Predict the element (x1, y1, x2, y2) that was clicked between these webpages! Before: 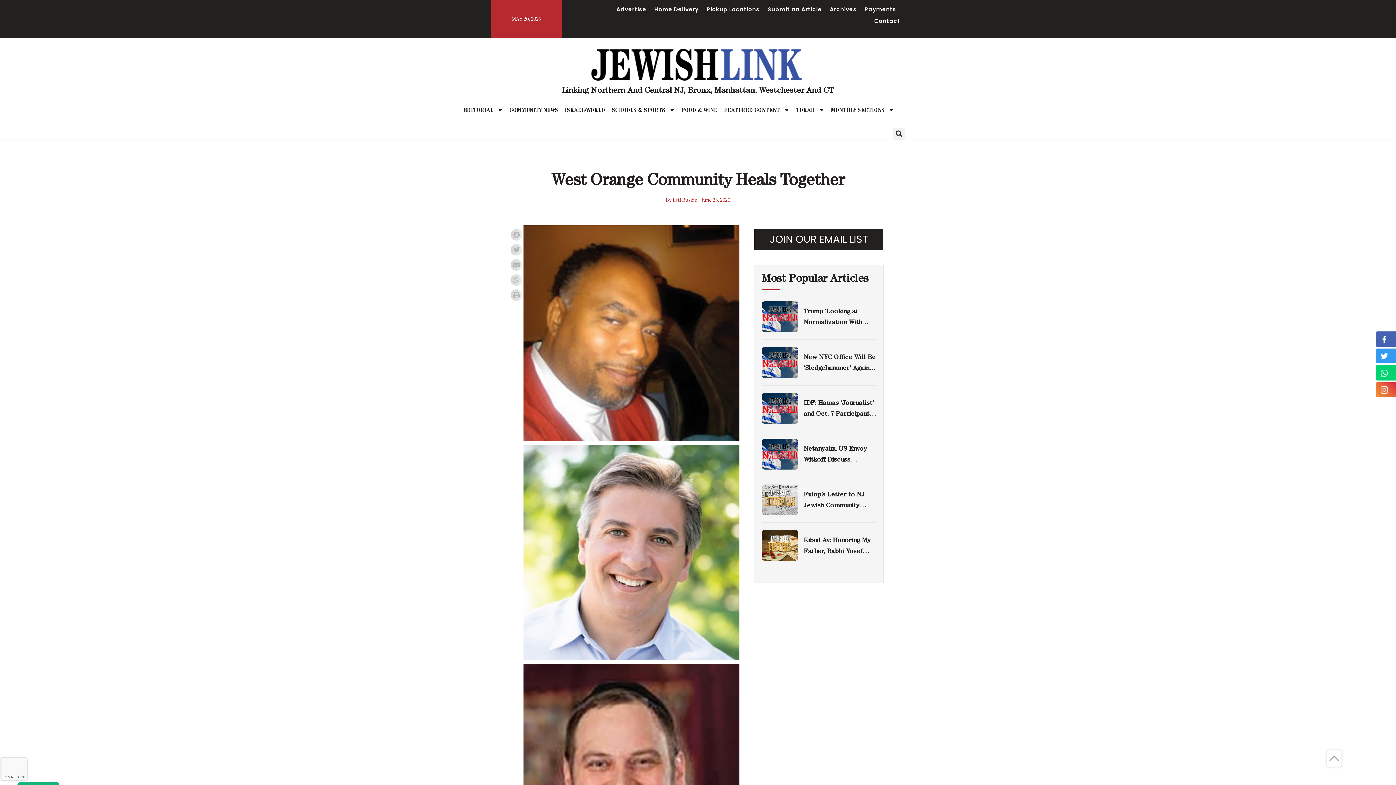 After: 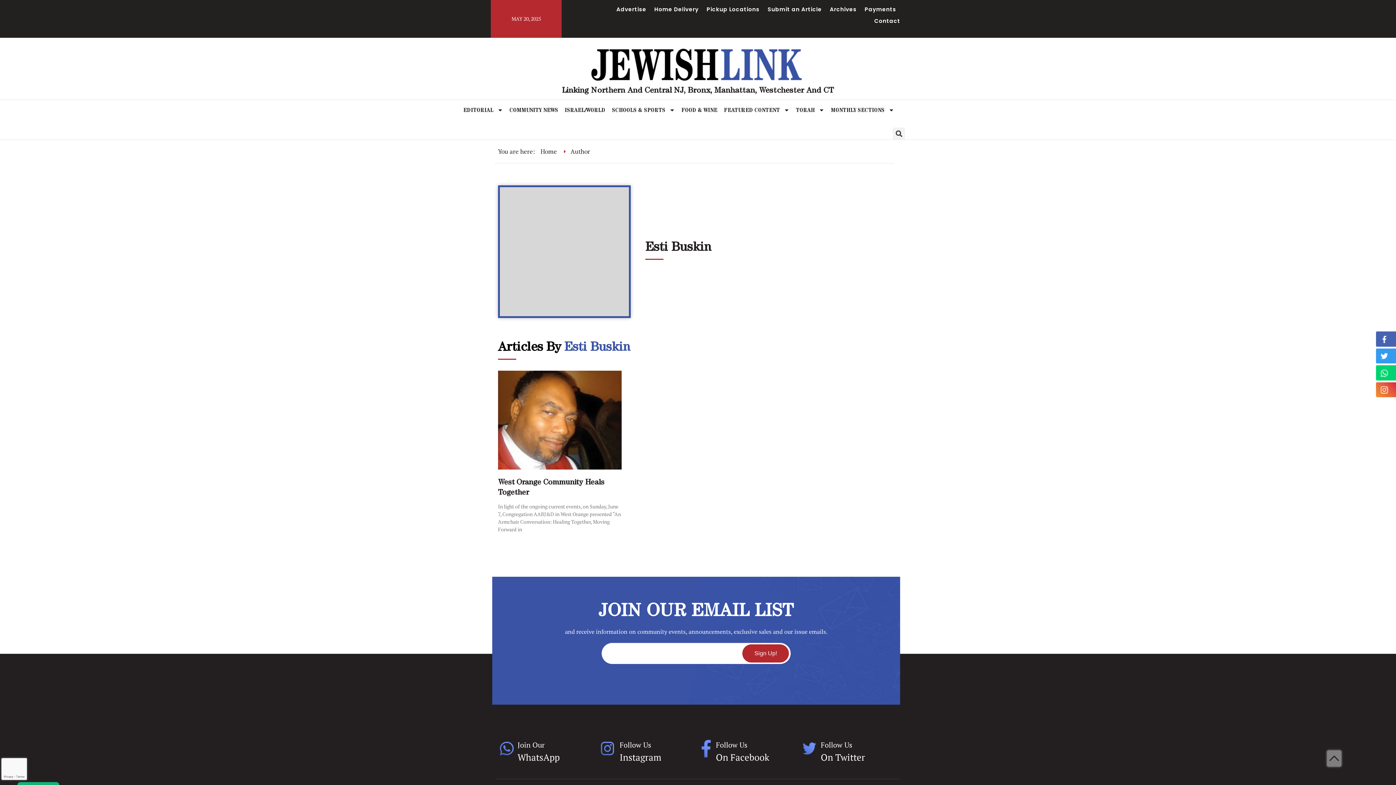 Action: label: By Esti Buskin bbox: (666, 196, 697, 203)